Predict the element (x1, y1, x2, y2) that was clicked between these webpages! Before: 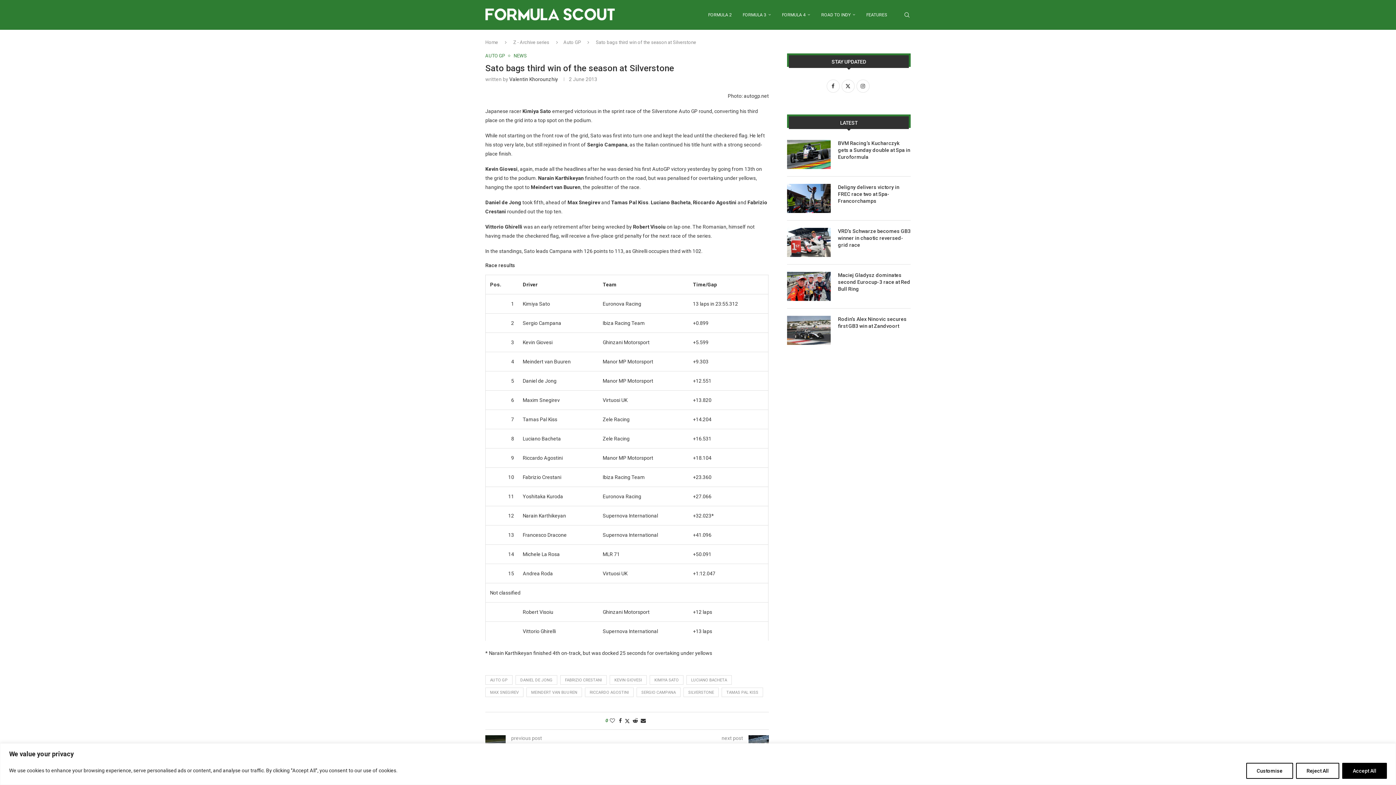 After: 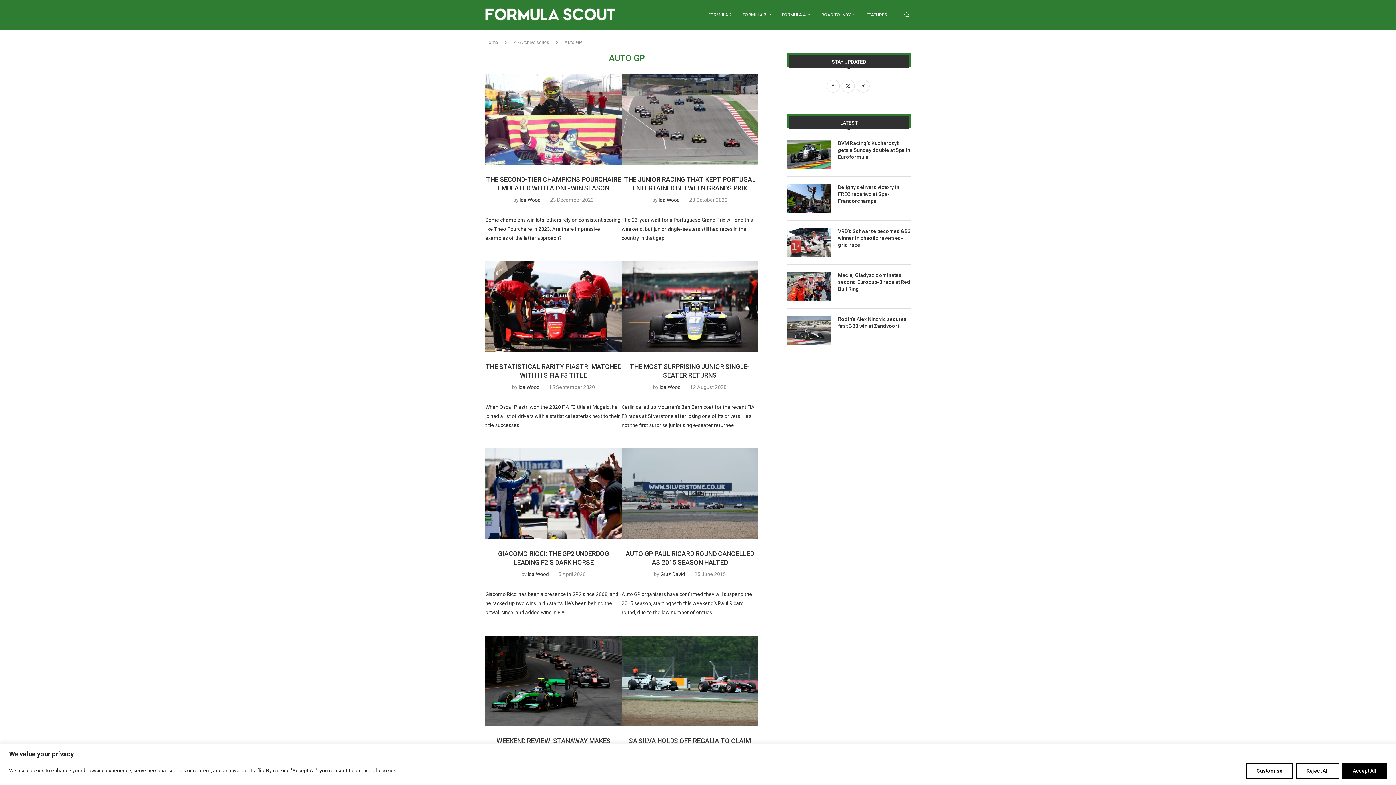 Action: label: AUTO GP bbox: (485, 53, 508, 58)